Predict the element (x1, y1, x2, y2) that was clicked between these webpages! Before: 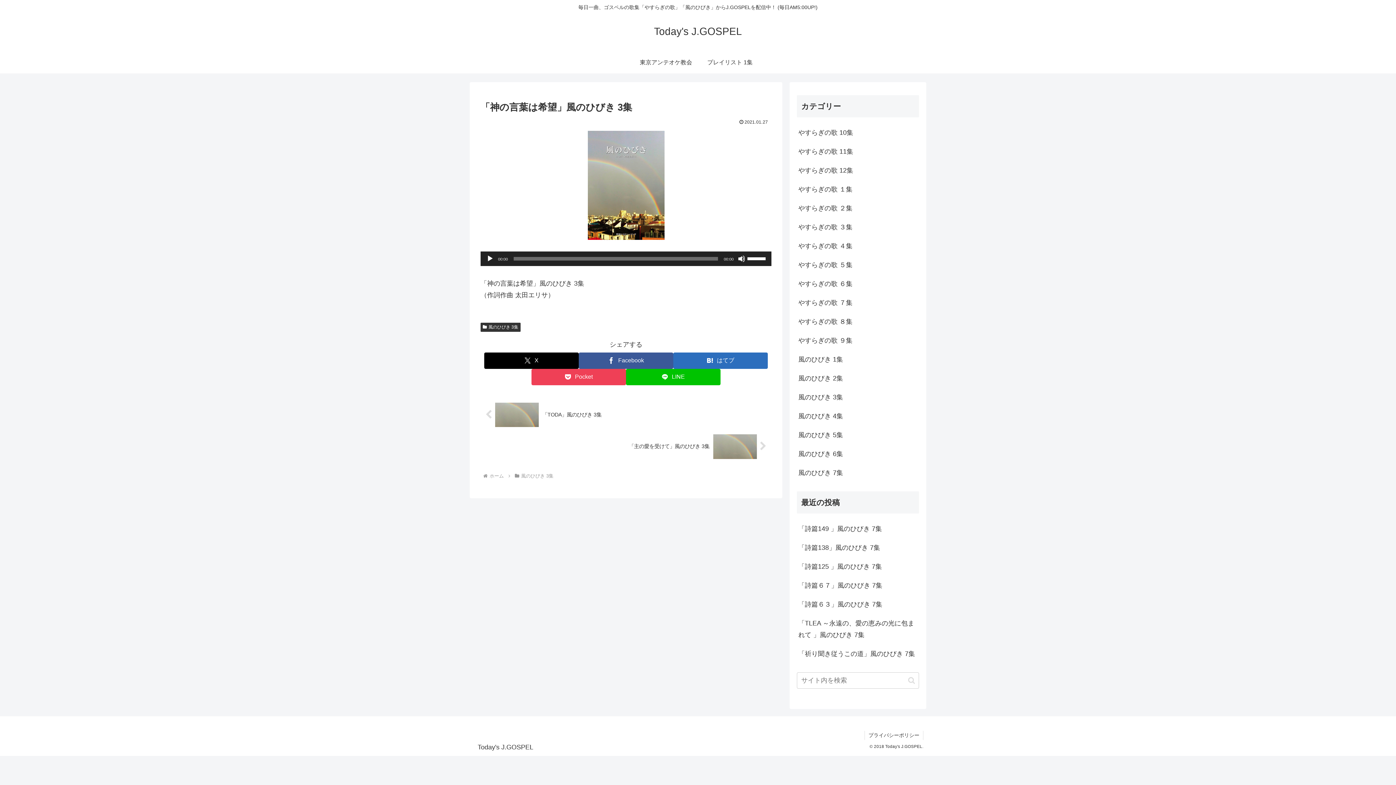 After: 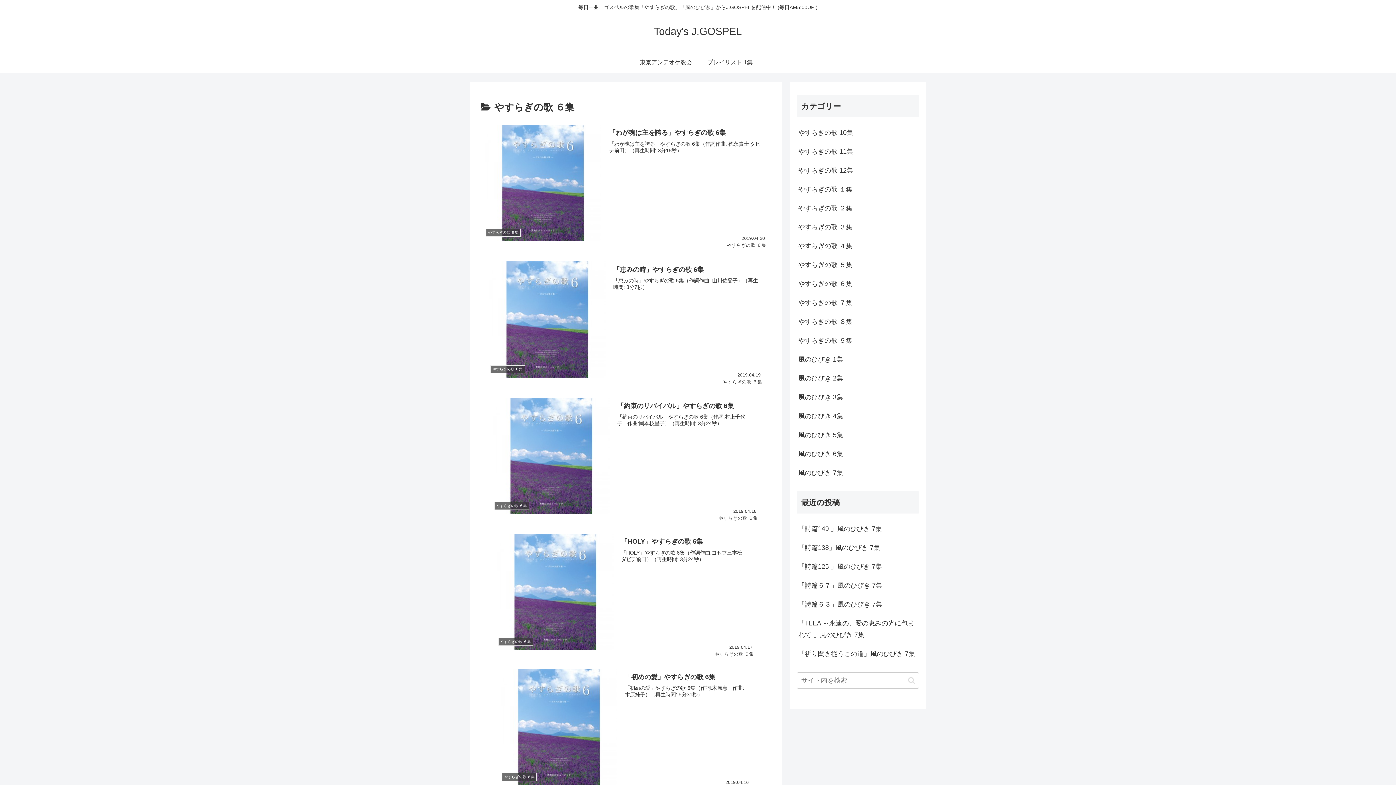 Action: bbox: (797, 274, 919, 293) label: やすらぎの歌 ６集